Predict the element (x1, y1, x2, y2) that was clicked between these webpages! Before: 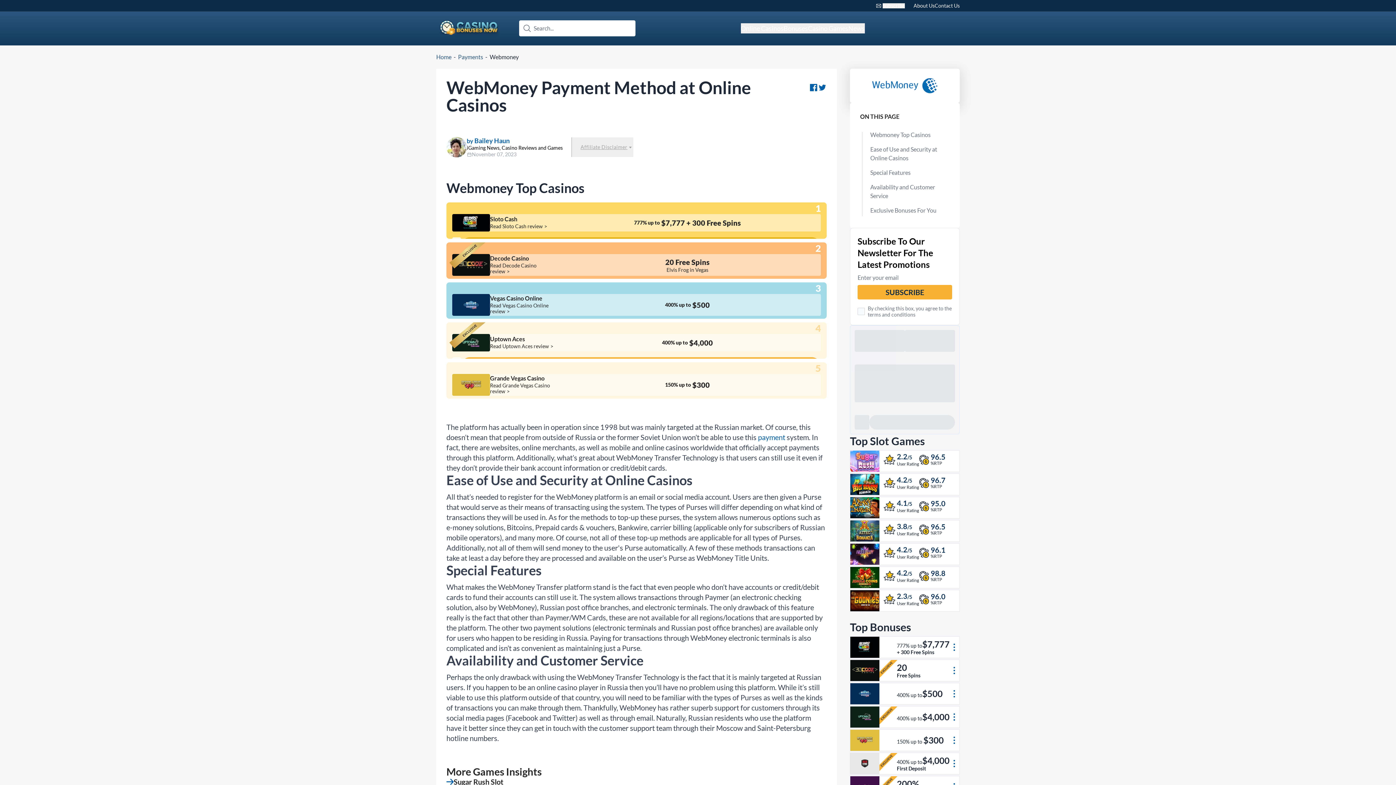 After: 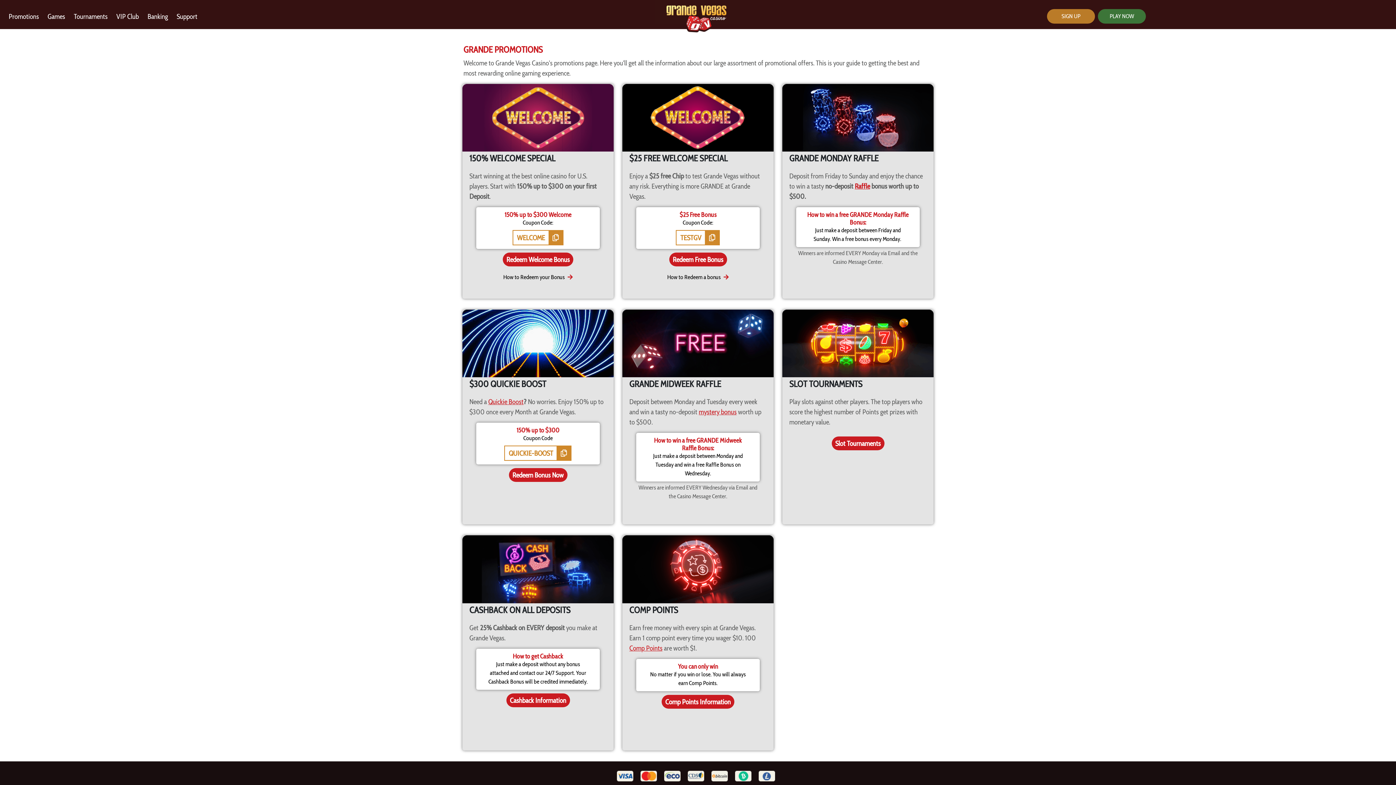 Action: bbox: (924, 702, 947, 712) label: PLAY